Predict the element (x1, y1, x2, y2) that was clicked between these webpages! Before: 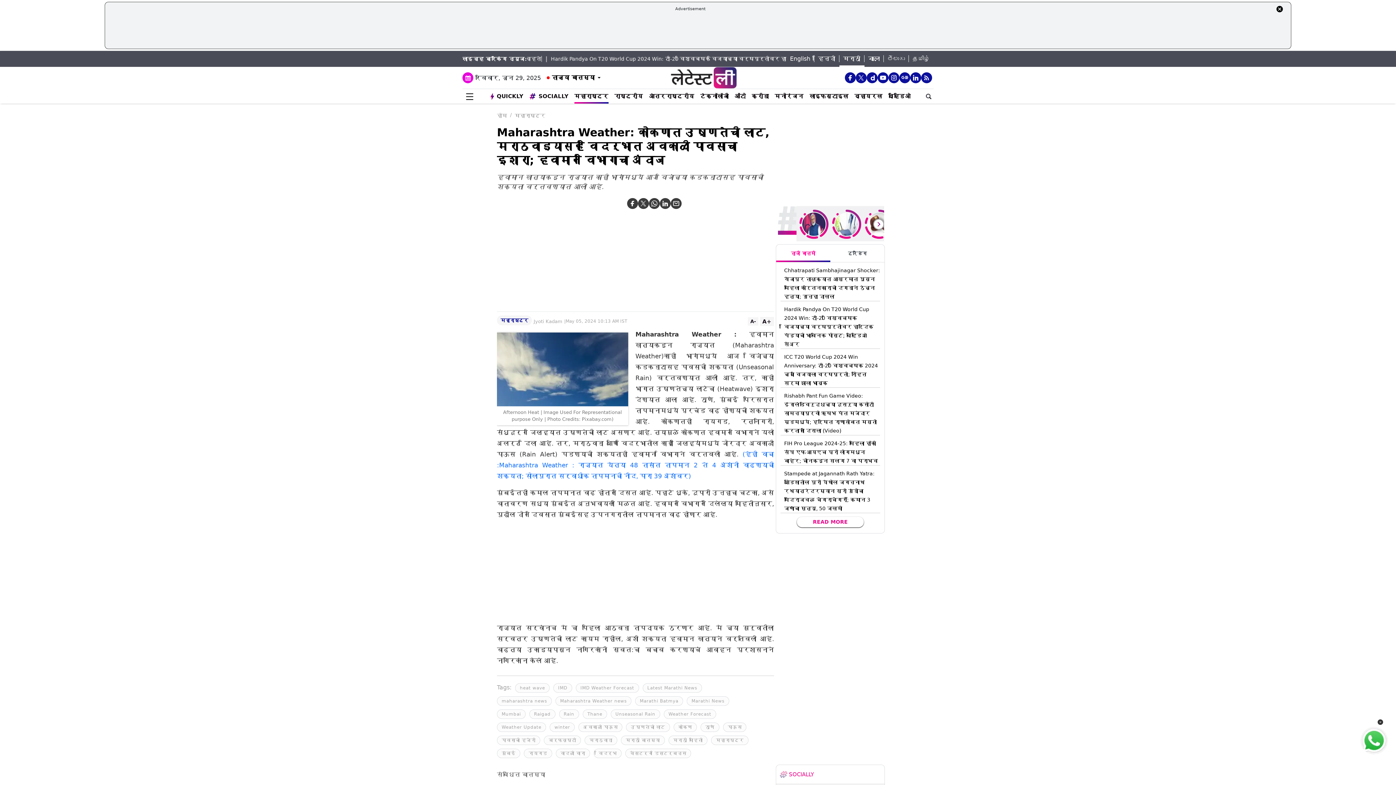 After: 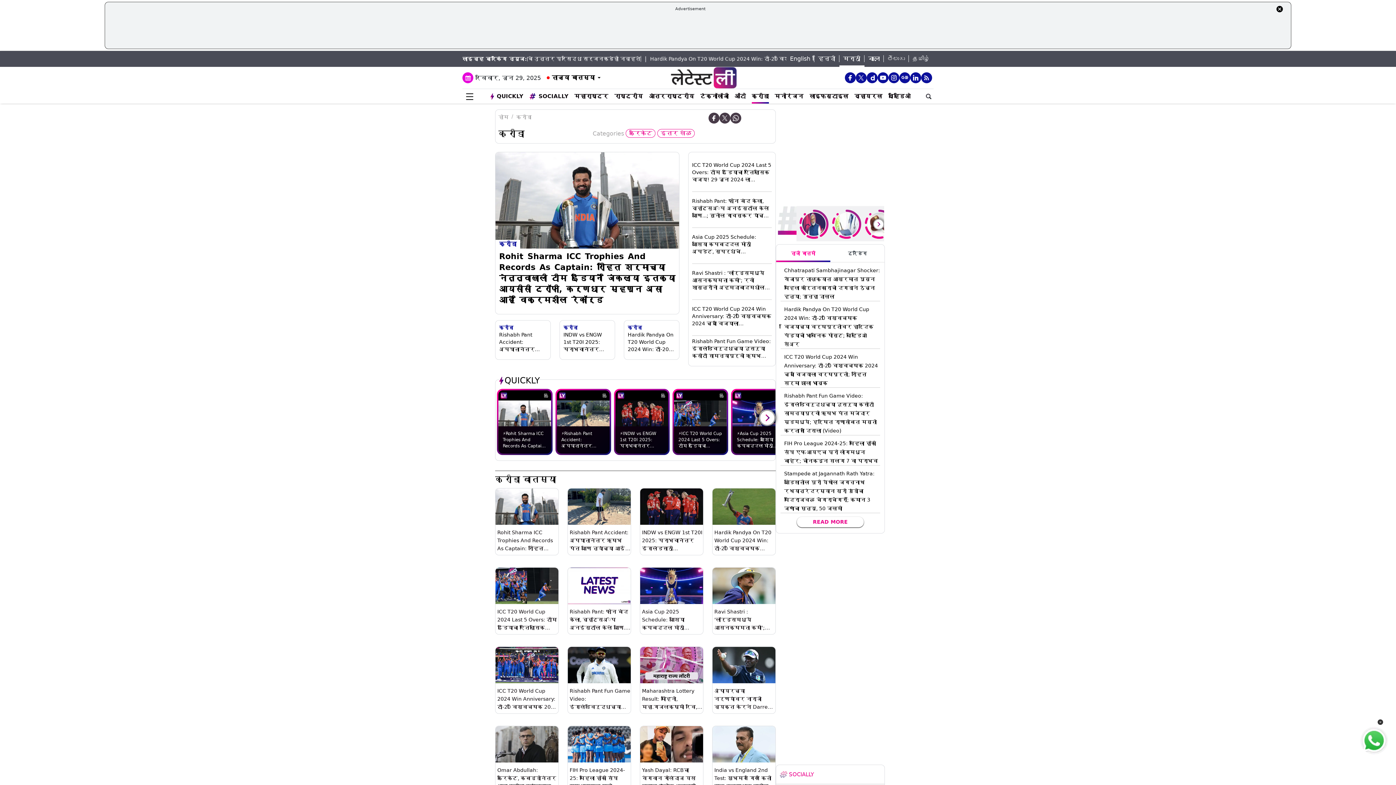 Action: label: क्रीडा bbox: (751, 92, 768, 100)